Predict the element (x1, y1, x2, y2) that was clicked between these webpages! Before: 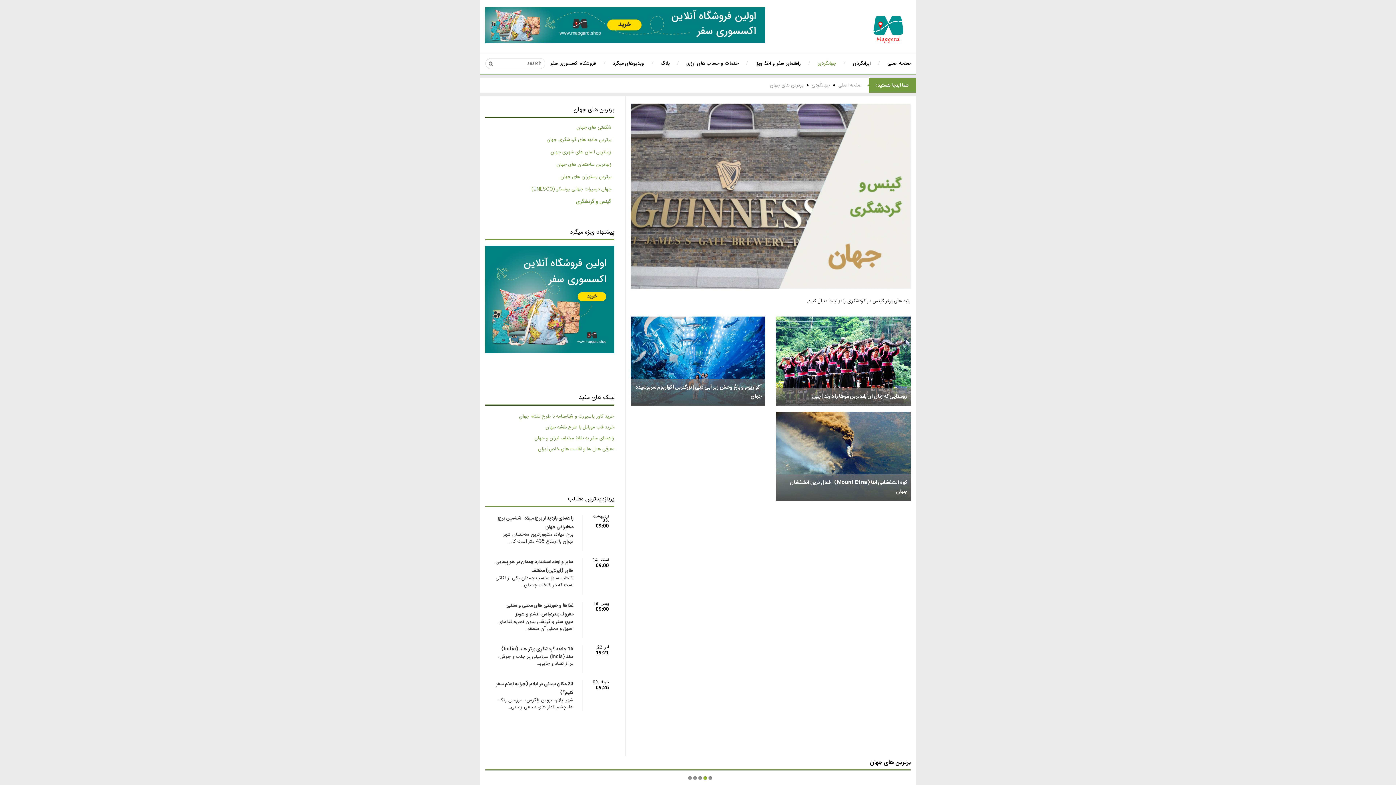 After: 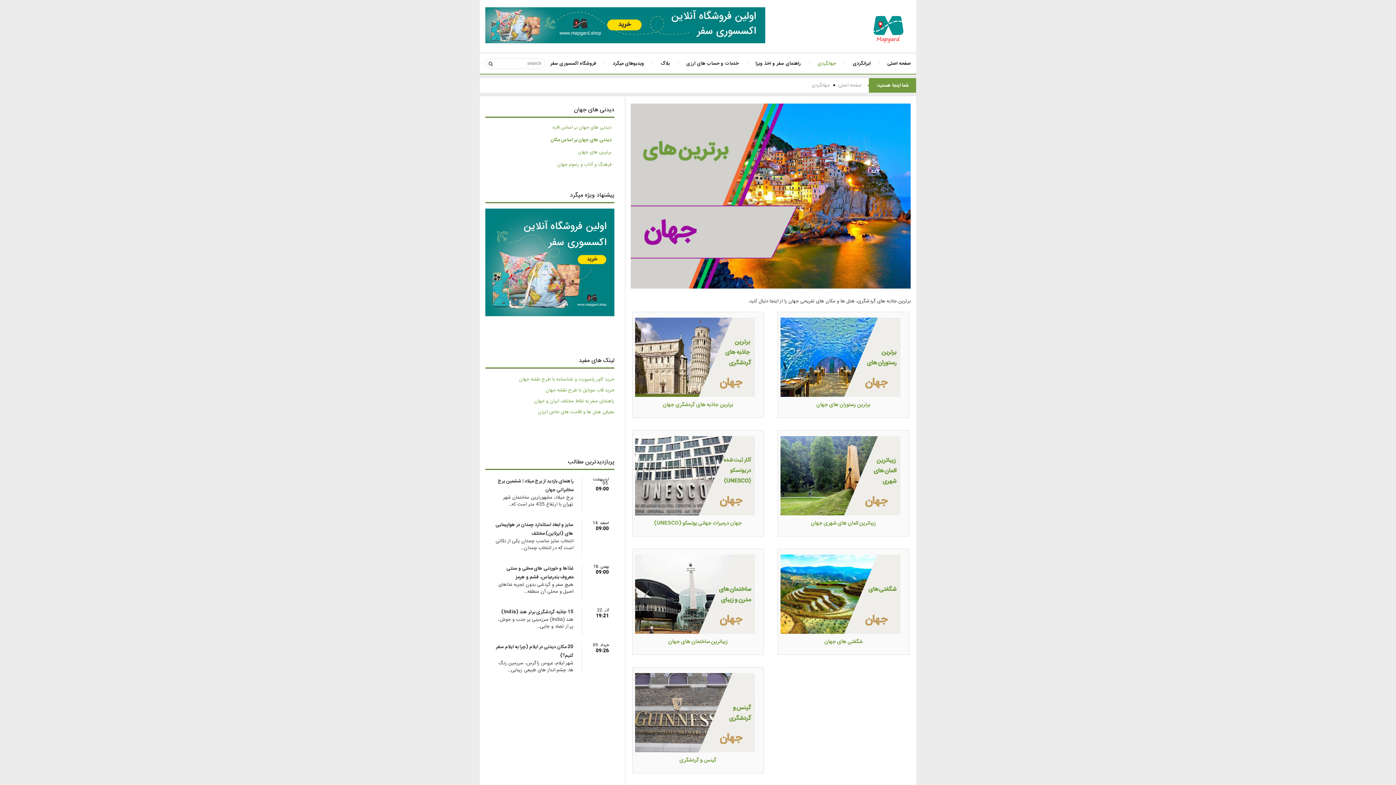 Action: label: برترین های جهان bbox: (770, 81, 803, 89)